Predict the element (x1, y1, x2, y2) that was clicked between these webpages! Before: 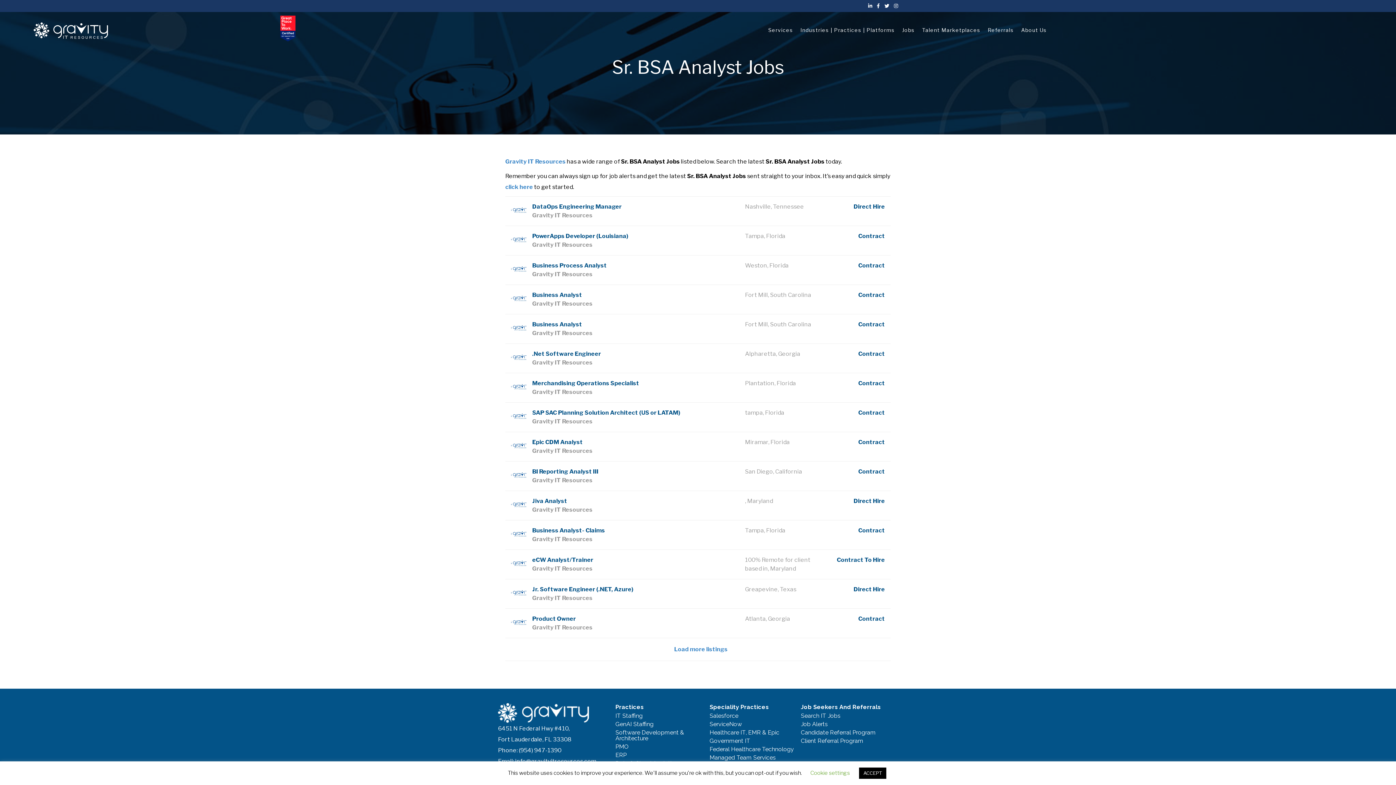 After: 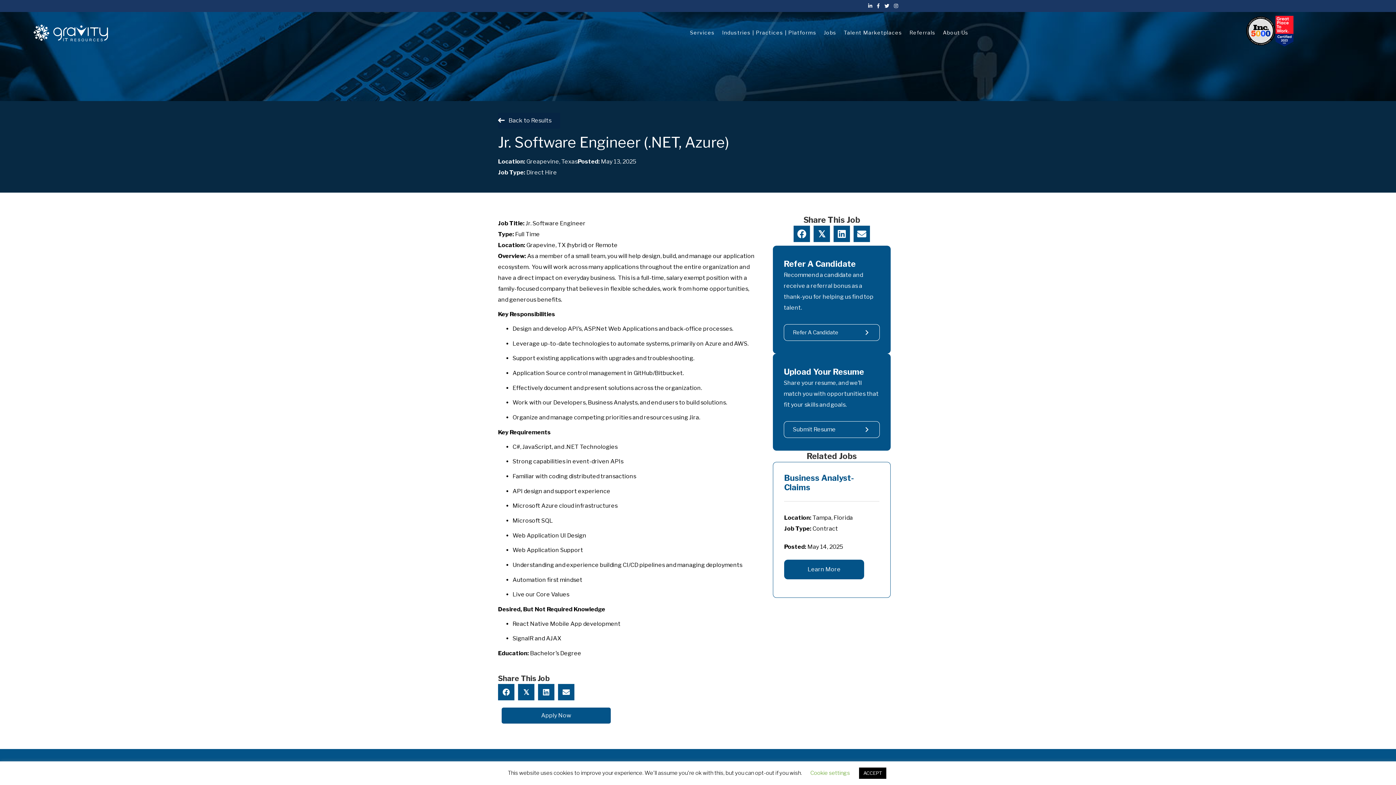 Action: bbox: (505, 579, 890, 608) label: Jr. Software Engineer (.NET, Azure)
Gravity IT Resources
Greapevine, Texas
Direct Hire